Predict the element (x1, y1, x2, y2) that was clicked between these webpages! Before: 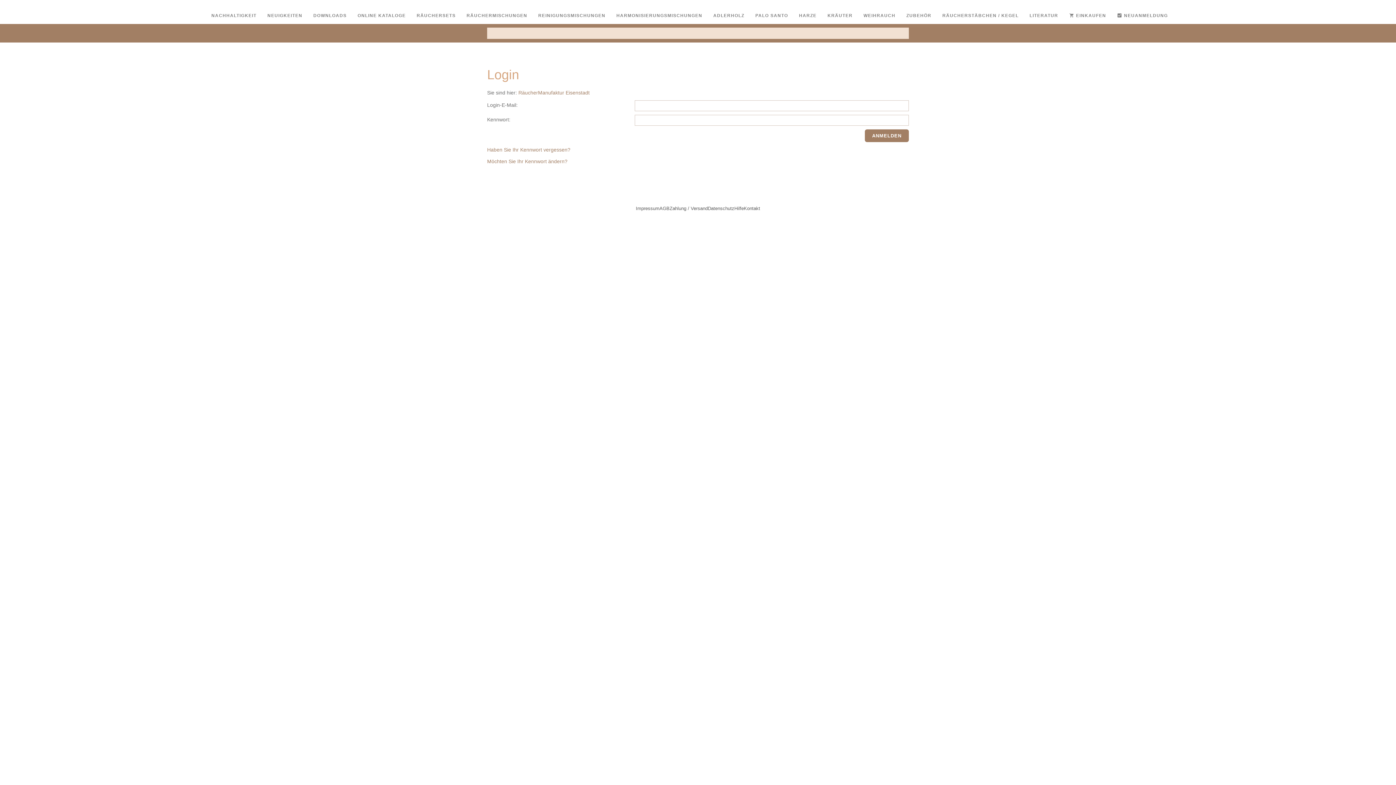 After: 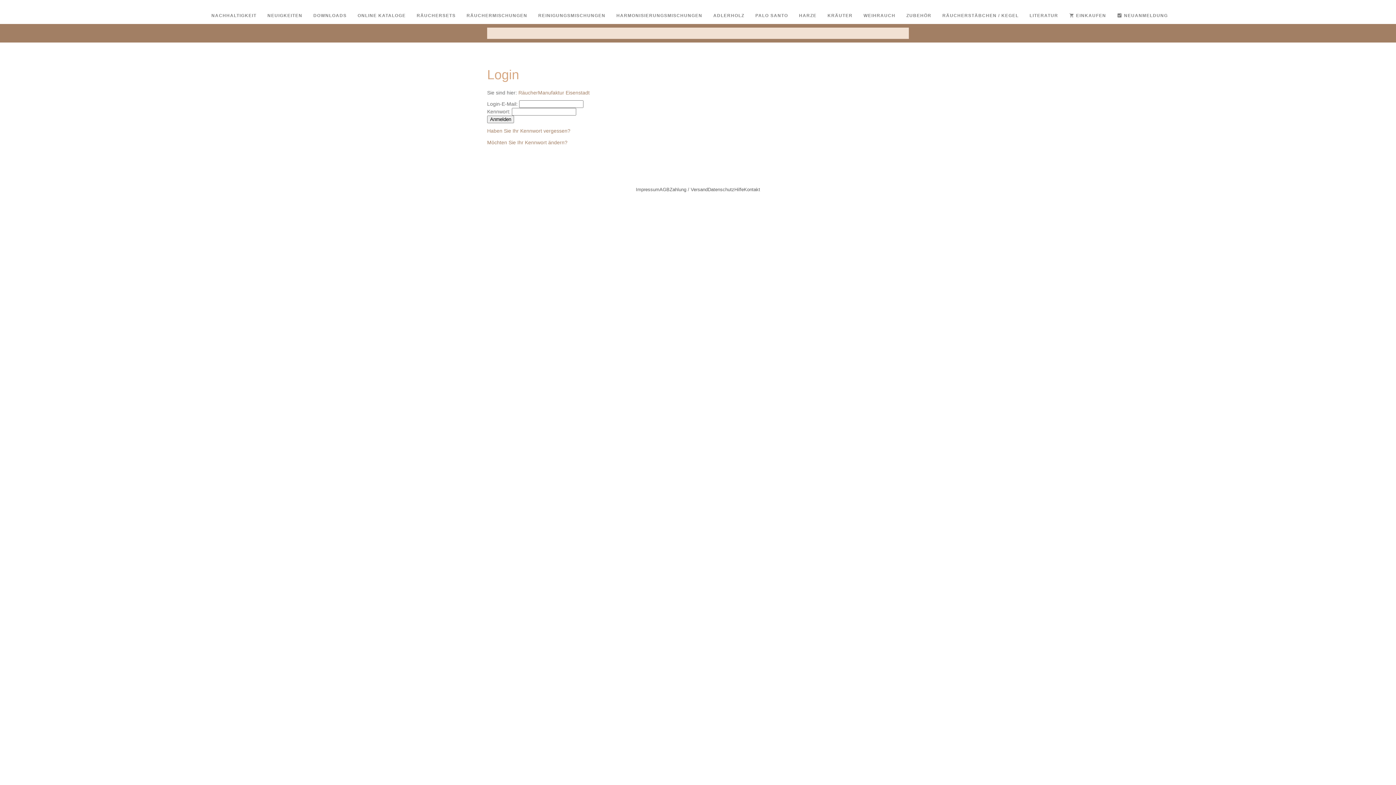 Action: bbox: (532, 7, 611, 24) label: REINIGUNGSMISCHUNGEN